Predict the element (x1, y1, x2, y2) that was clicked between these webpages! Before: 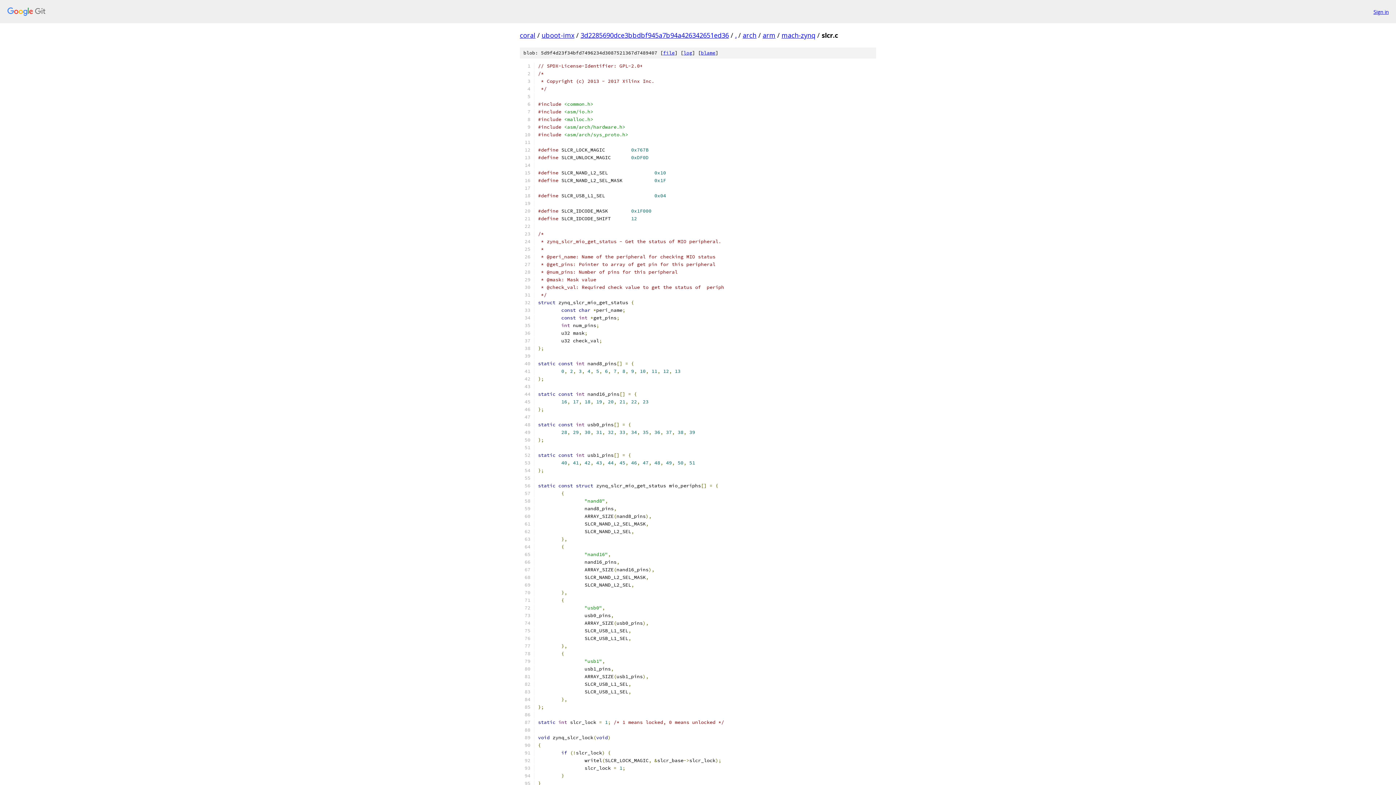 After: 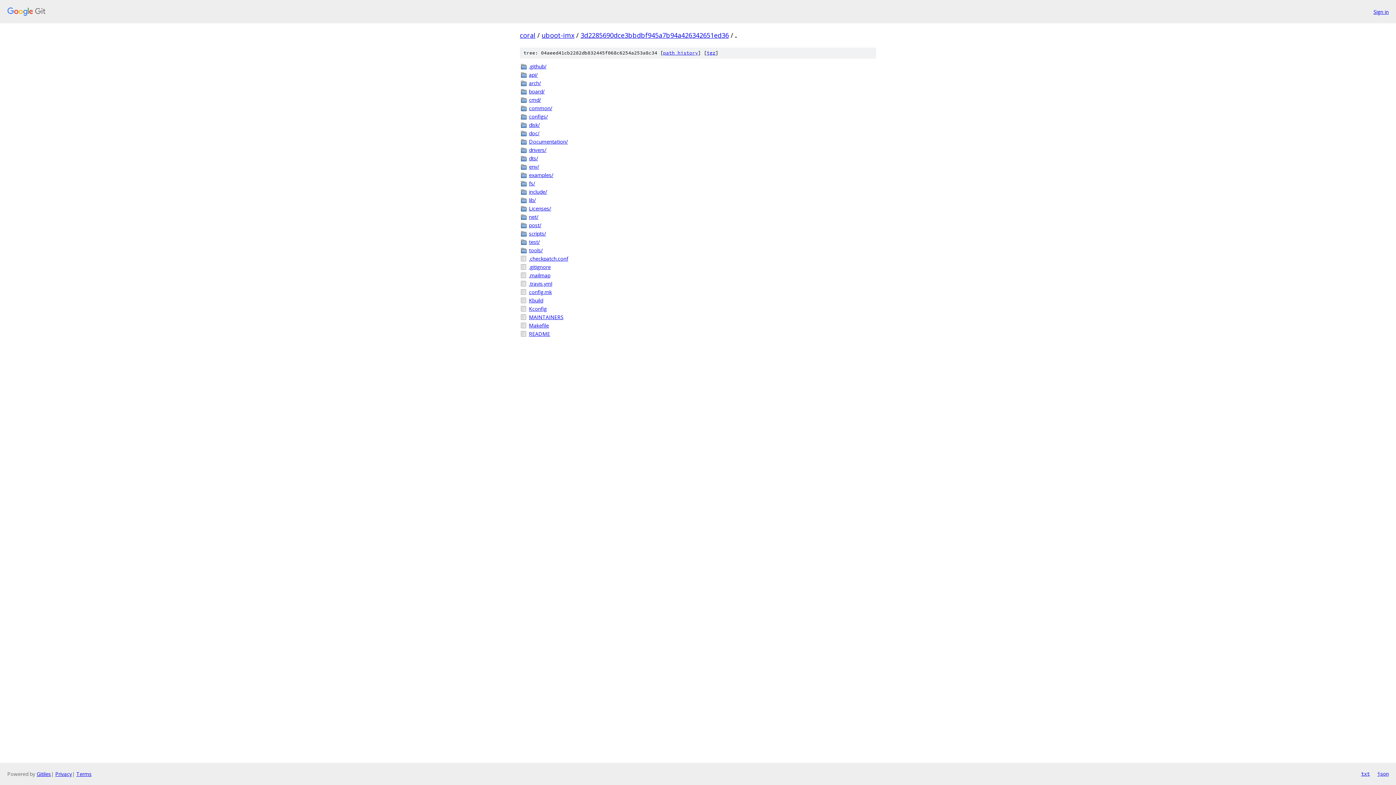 Action: bbox: (735, 30, 736, 39) label: .